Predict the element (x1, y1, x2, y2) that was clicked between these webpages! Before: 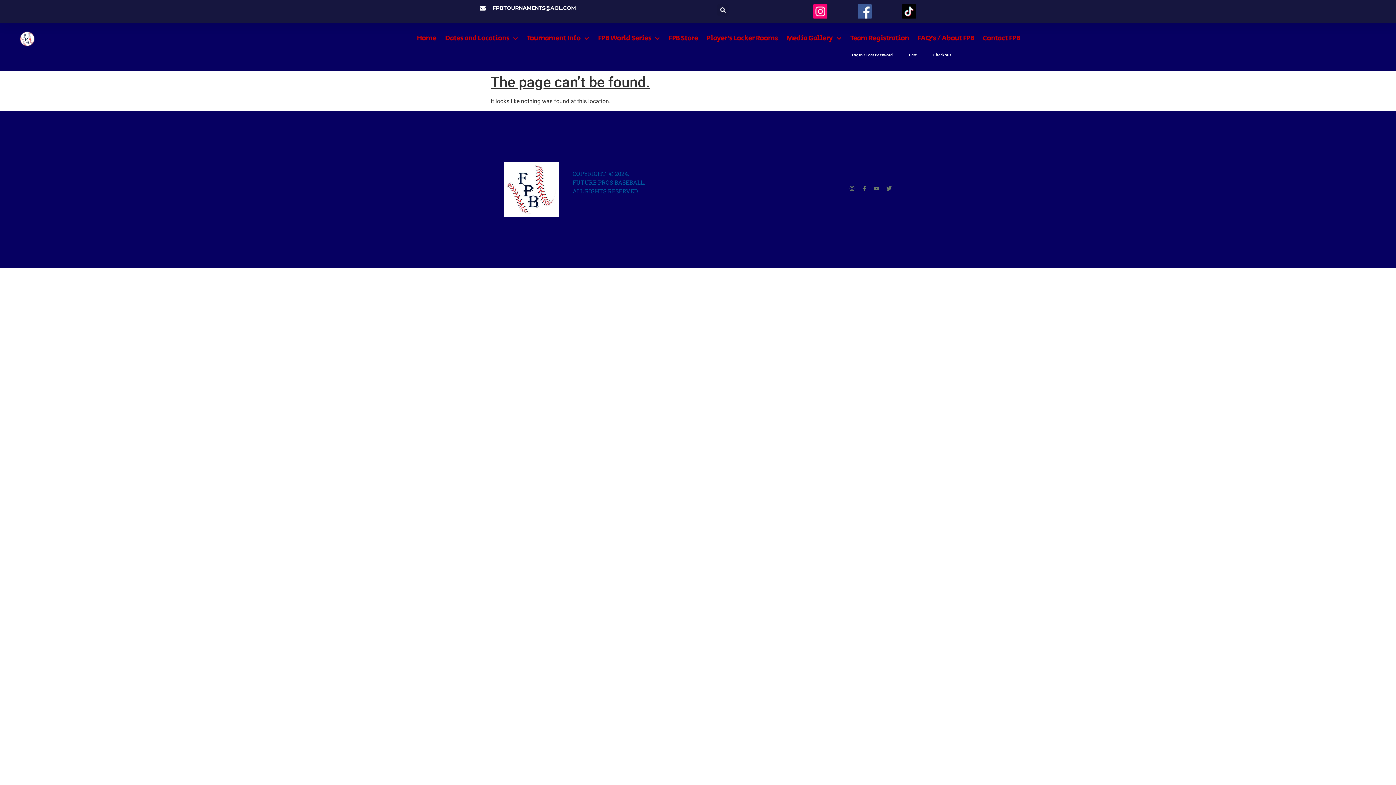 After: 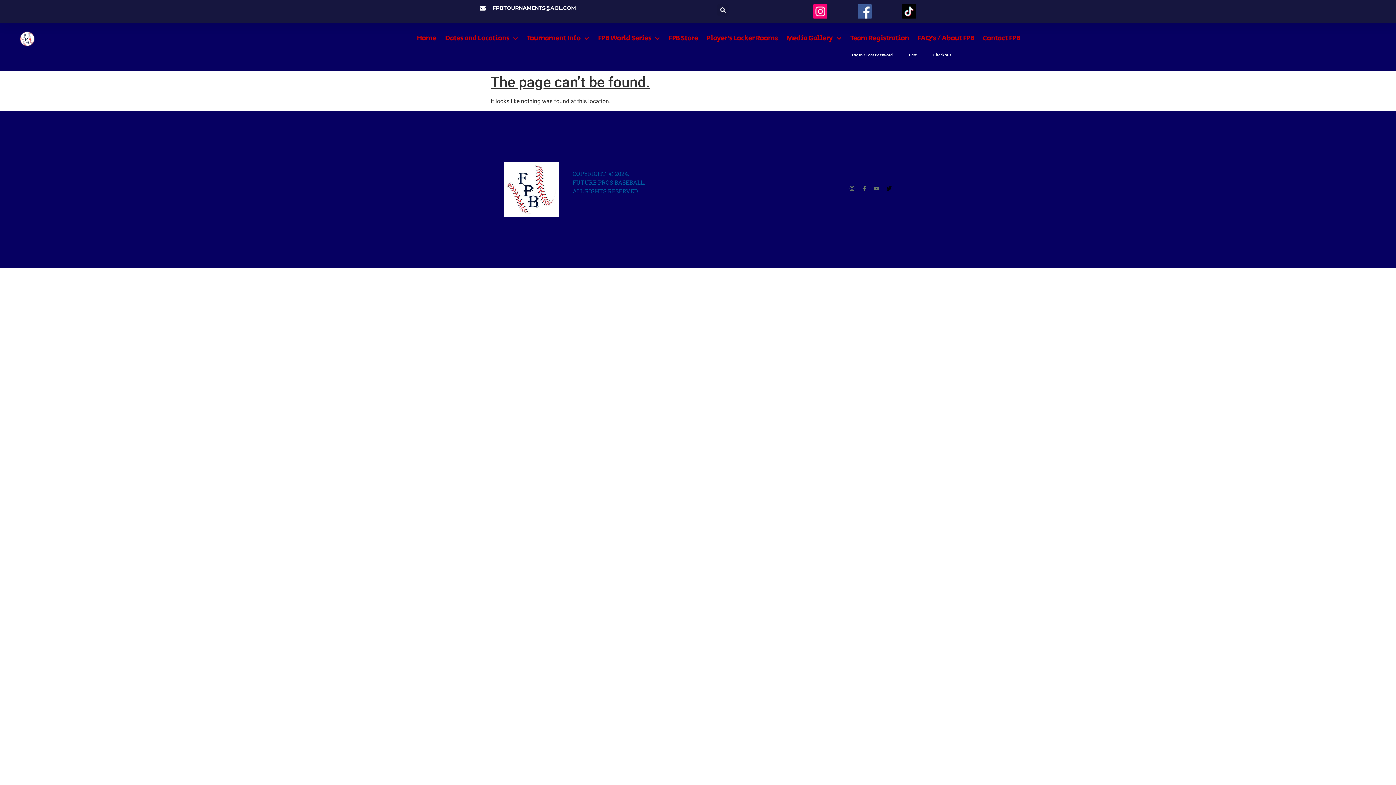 Action: bbox: (886, 185, 892, 191) label: Twitter